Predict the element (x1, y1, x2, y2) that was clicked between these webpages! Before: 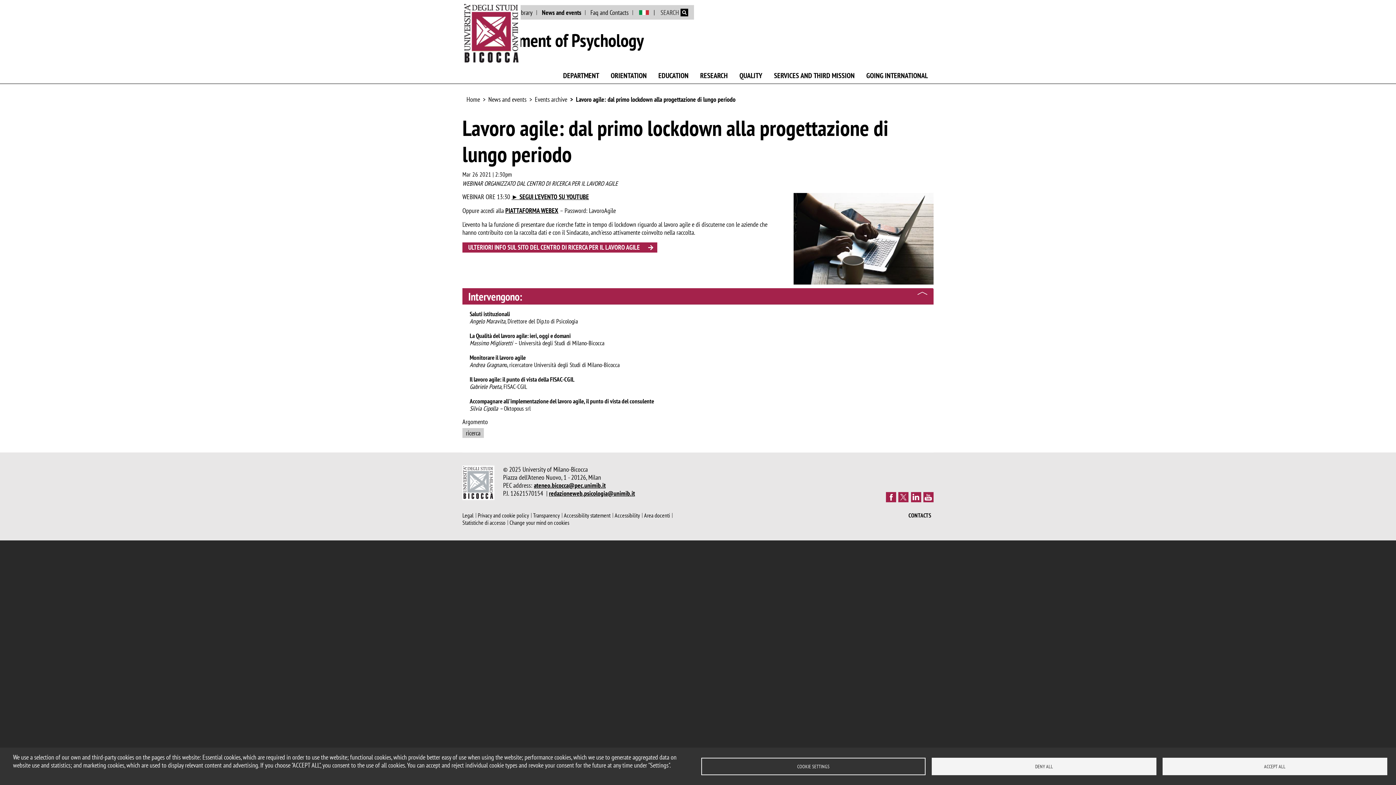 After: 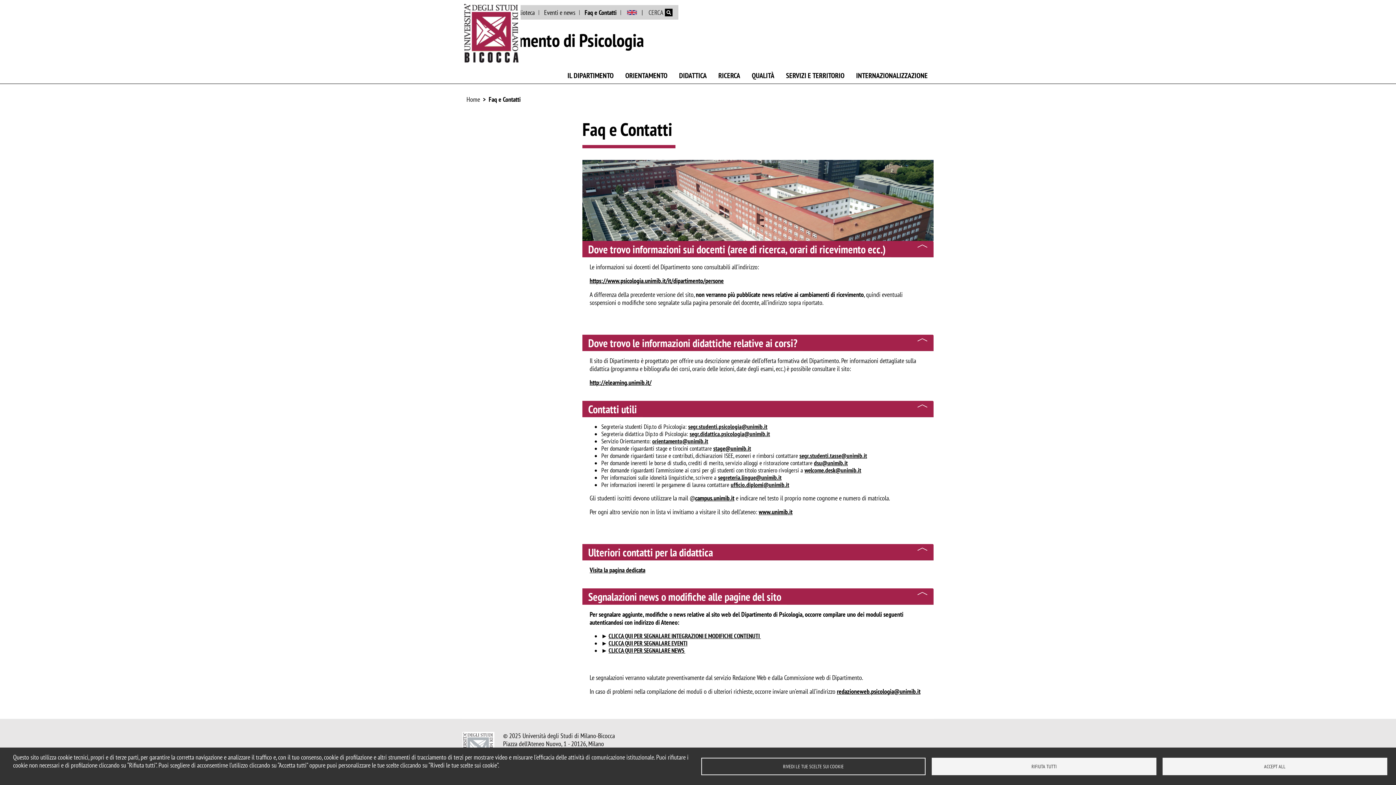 Action: label: CONTACTS bbox: (908, 512, 931, 519)